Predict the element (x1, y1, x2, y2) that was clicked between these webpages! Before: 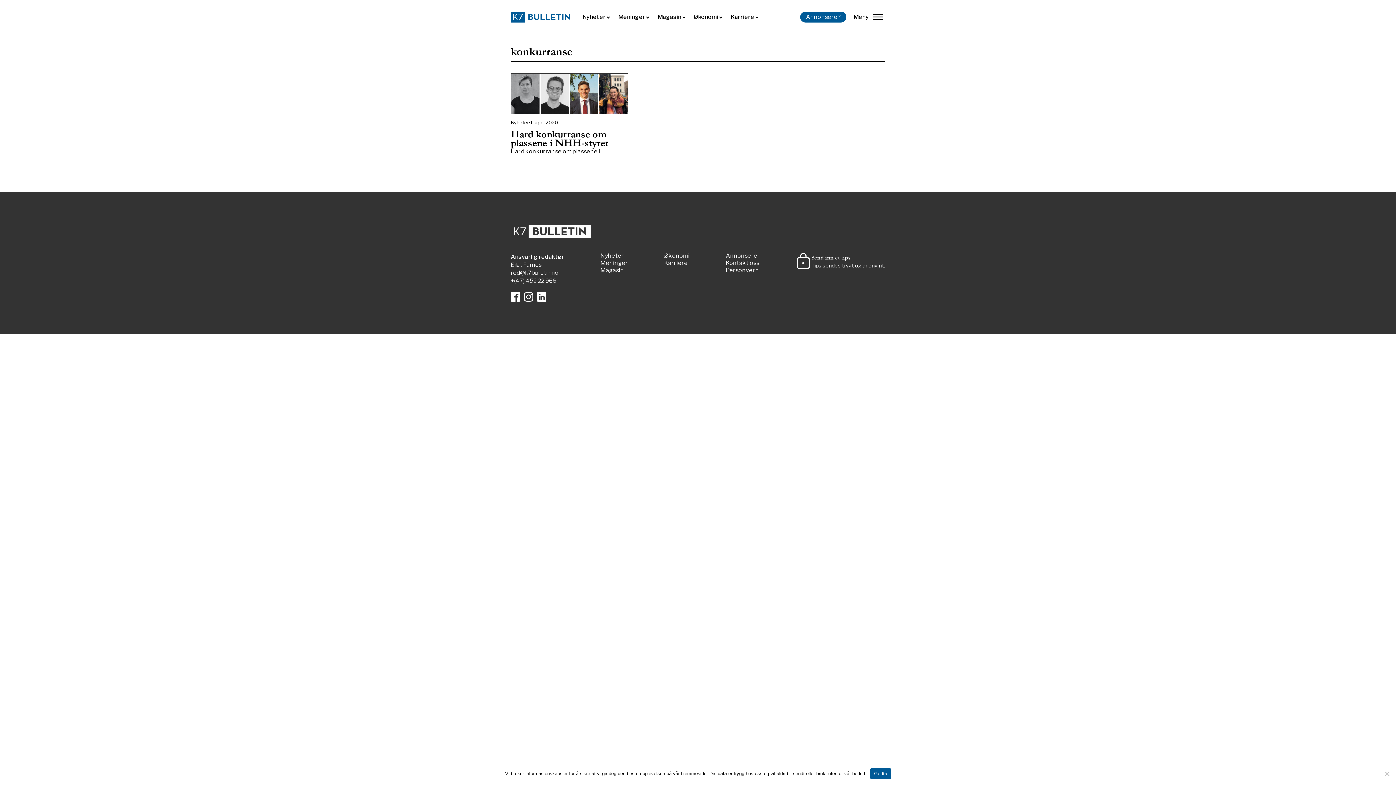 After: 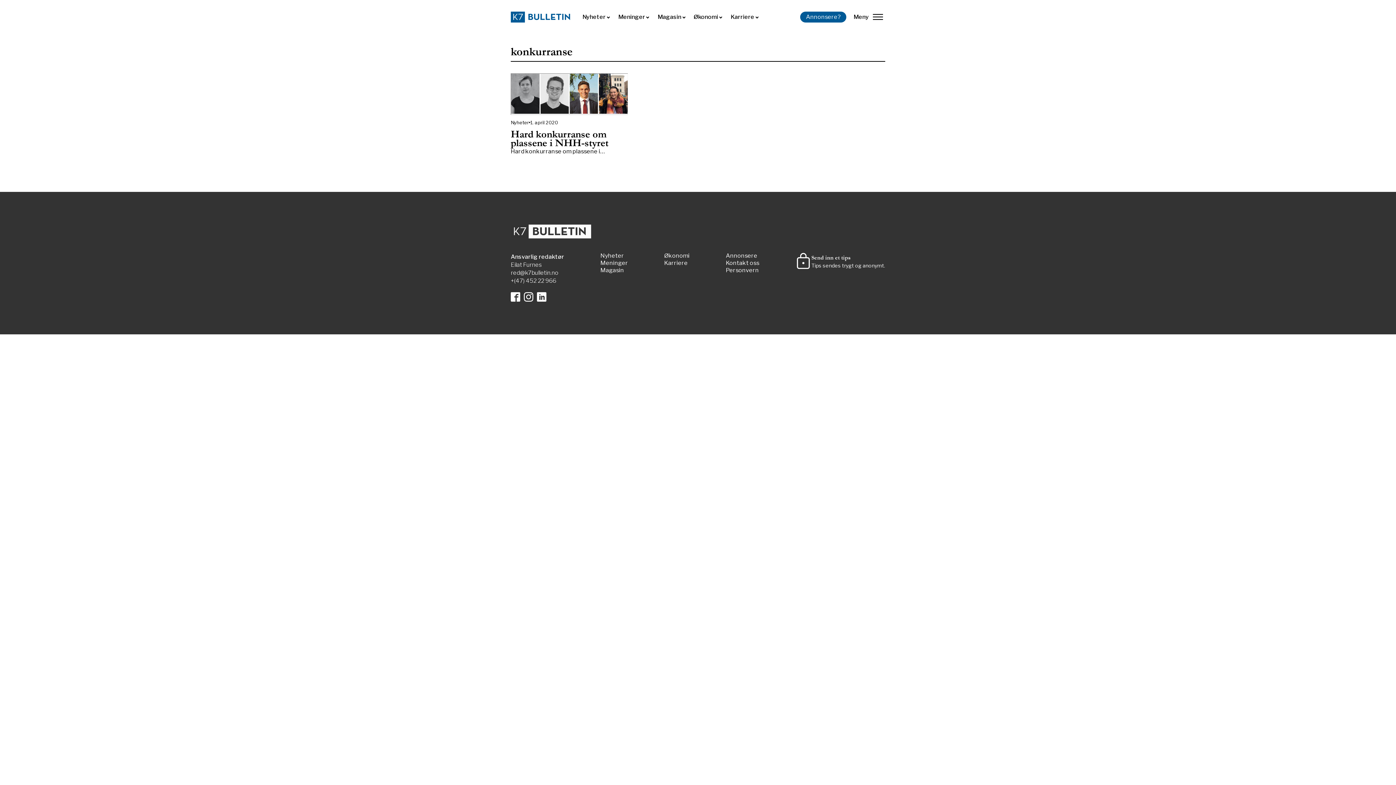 Action: label: Godta bbox: (870, 768, 891, 779)